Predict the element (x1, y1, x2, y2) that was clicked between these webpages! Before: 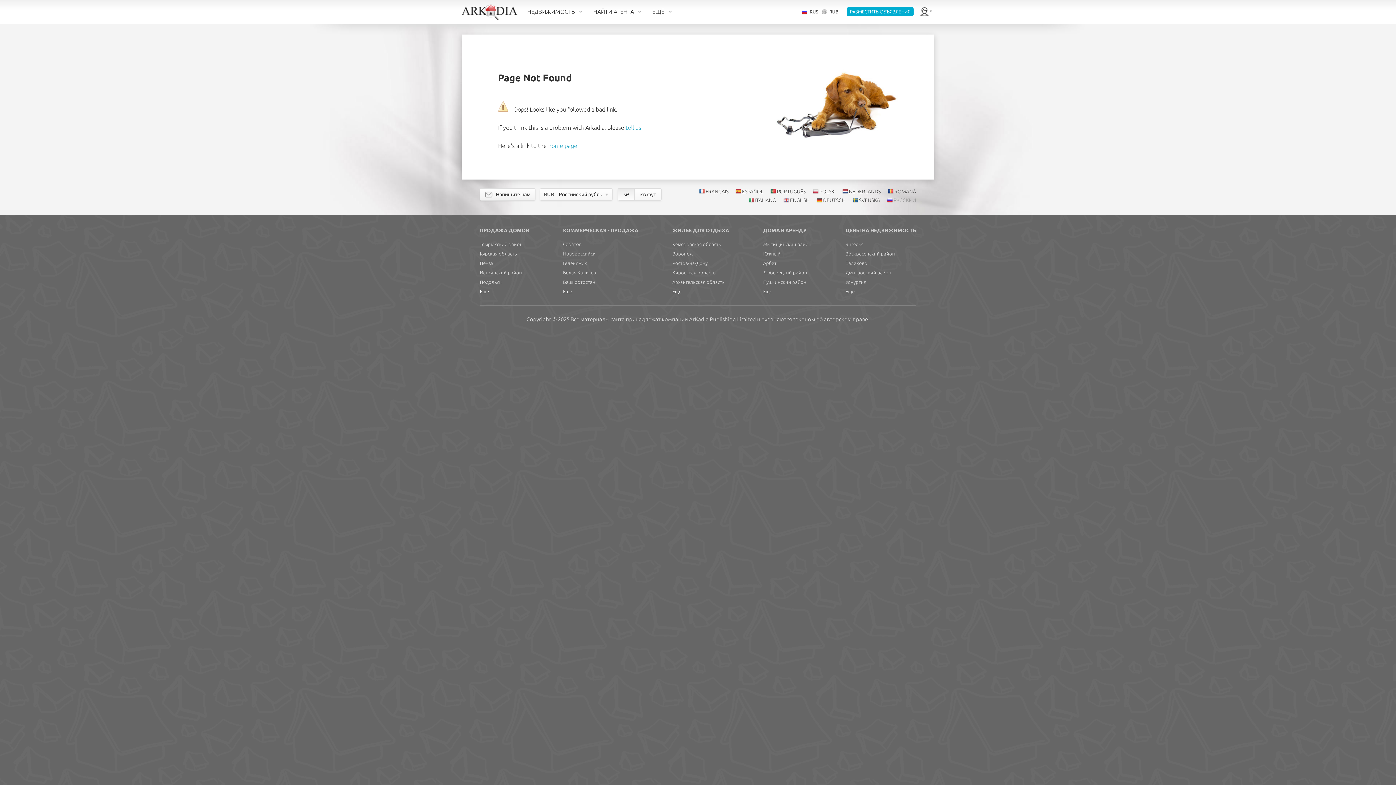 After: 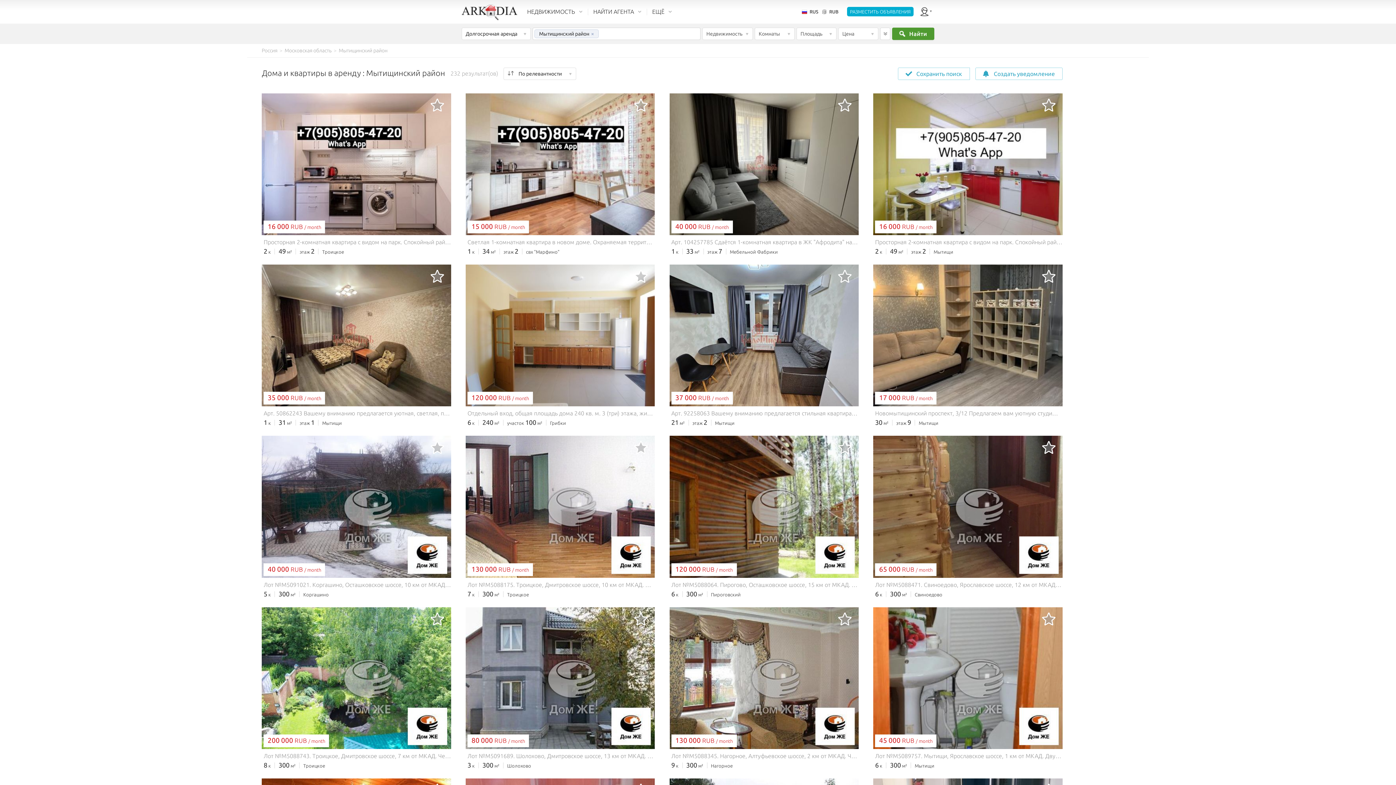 Action: bbox: (763, 239, 811, 249) label: Мытищинский район